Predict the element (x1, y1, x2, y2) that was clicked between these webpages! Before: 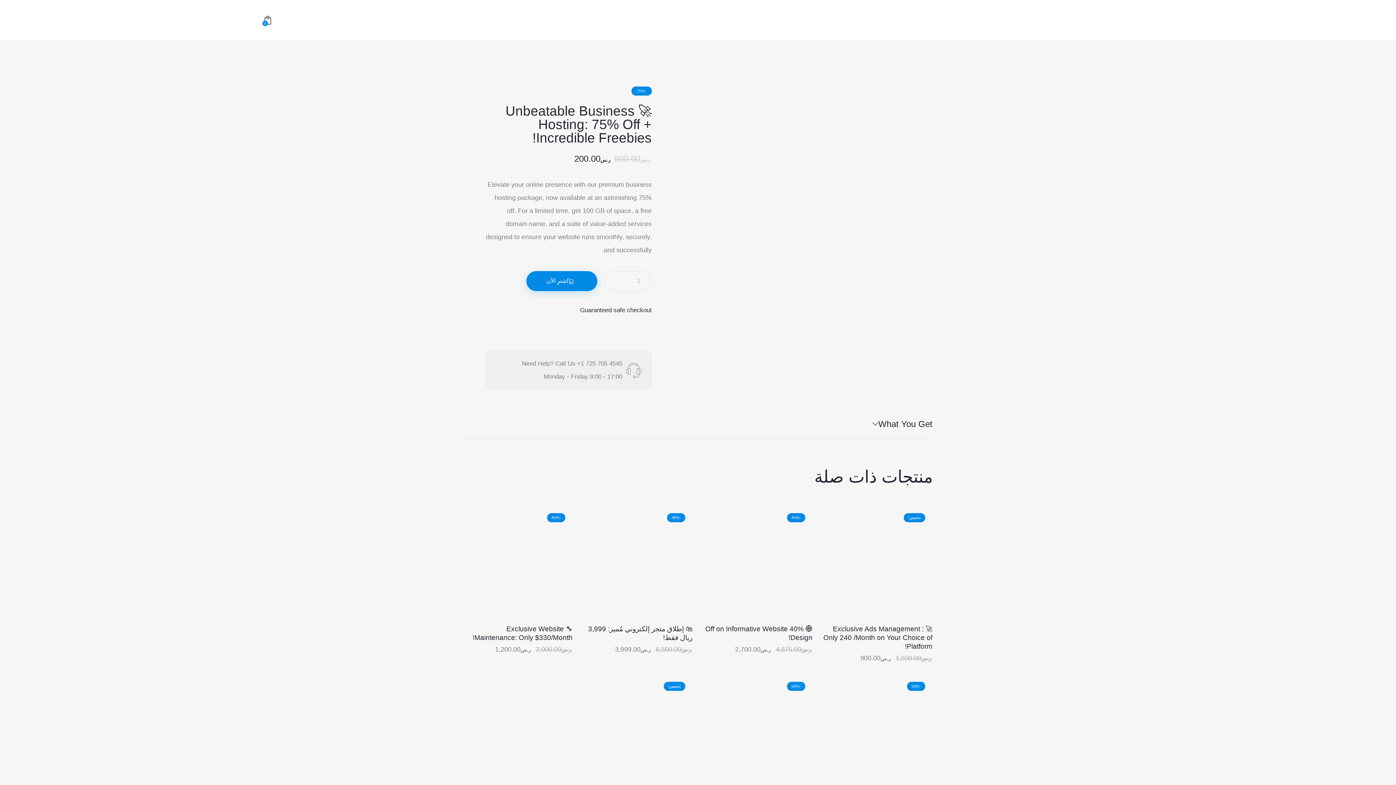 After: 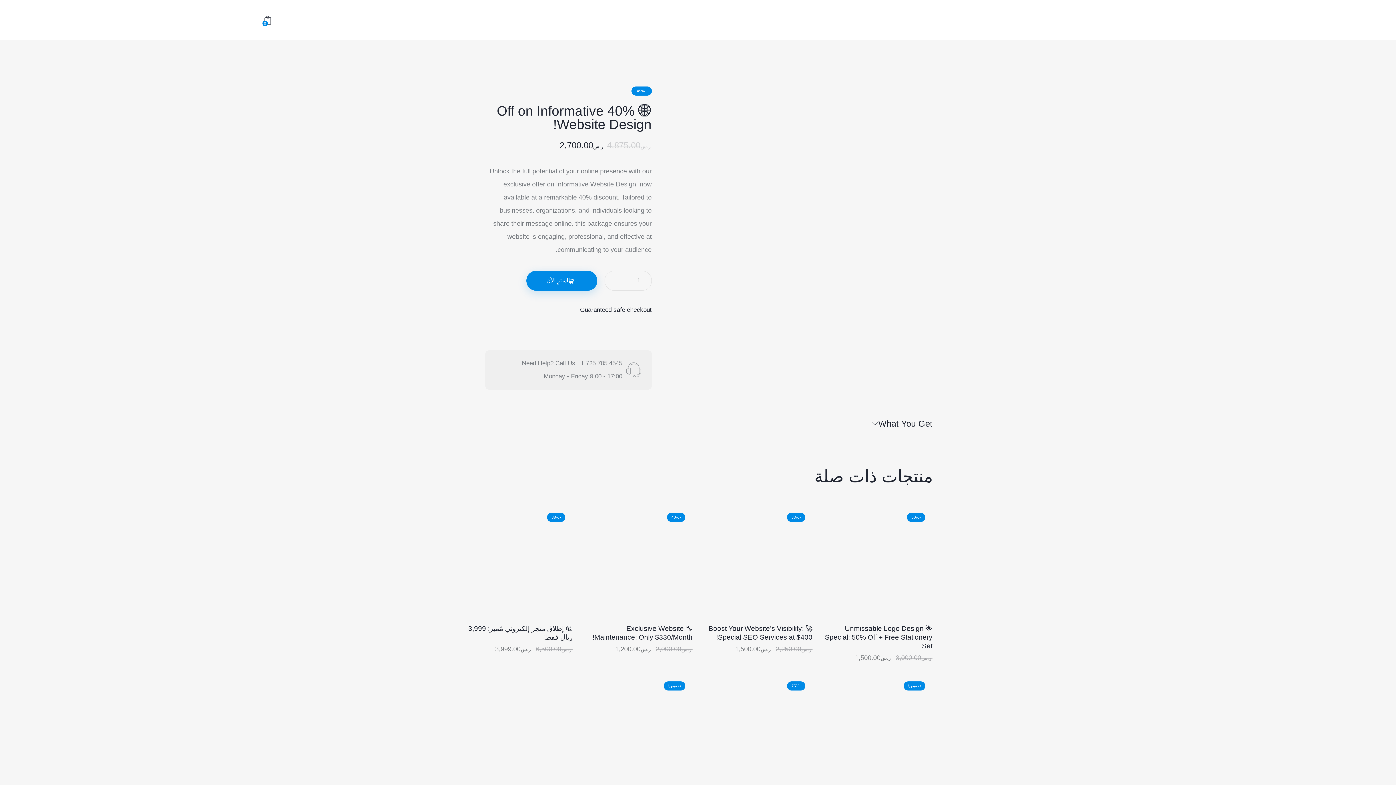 Action: label: 🌐 40% Off on Informative Website Design! bbox: (703, 625, 812, 642)